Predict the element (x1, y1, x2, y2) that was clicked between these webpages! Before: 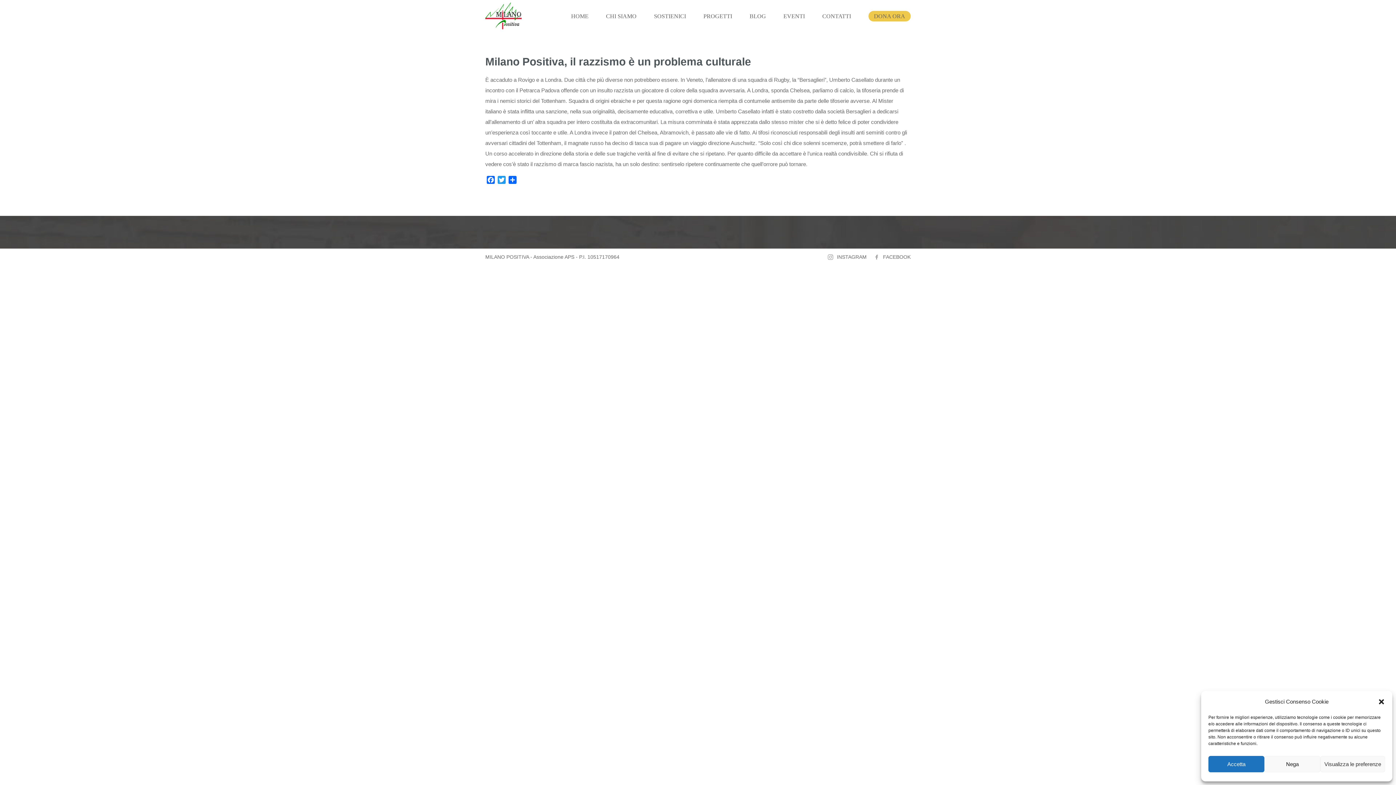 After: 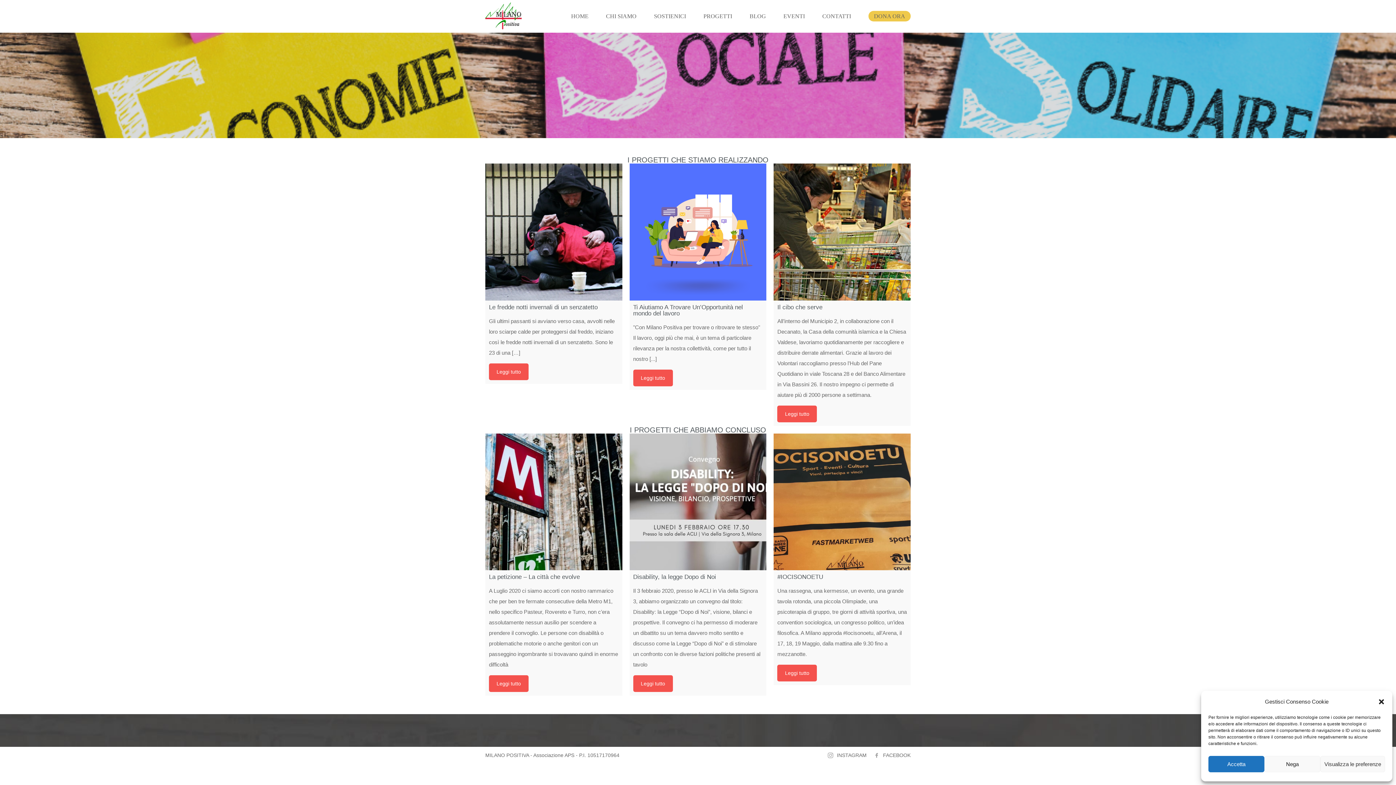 Action: label: PROGETTI bbox: (703, 13, 732, 19)